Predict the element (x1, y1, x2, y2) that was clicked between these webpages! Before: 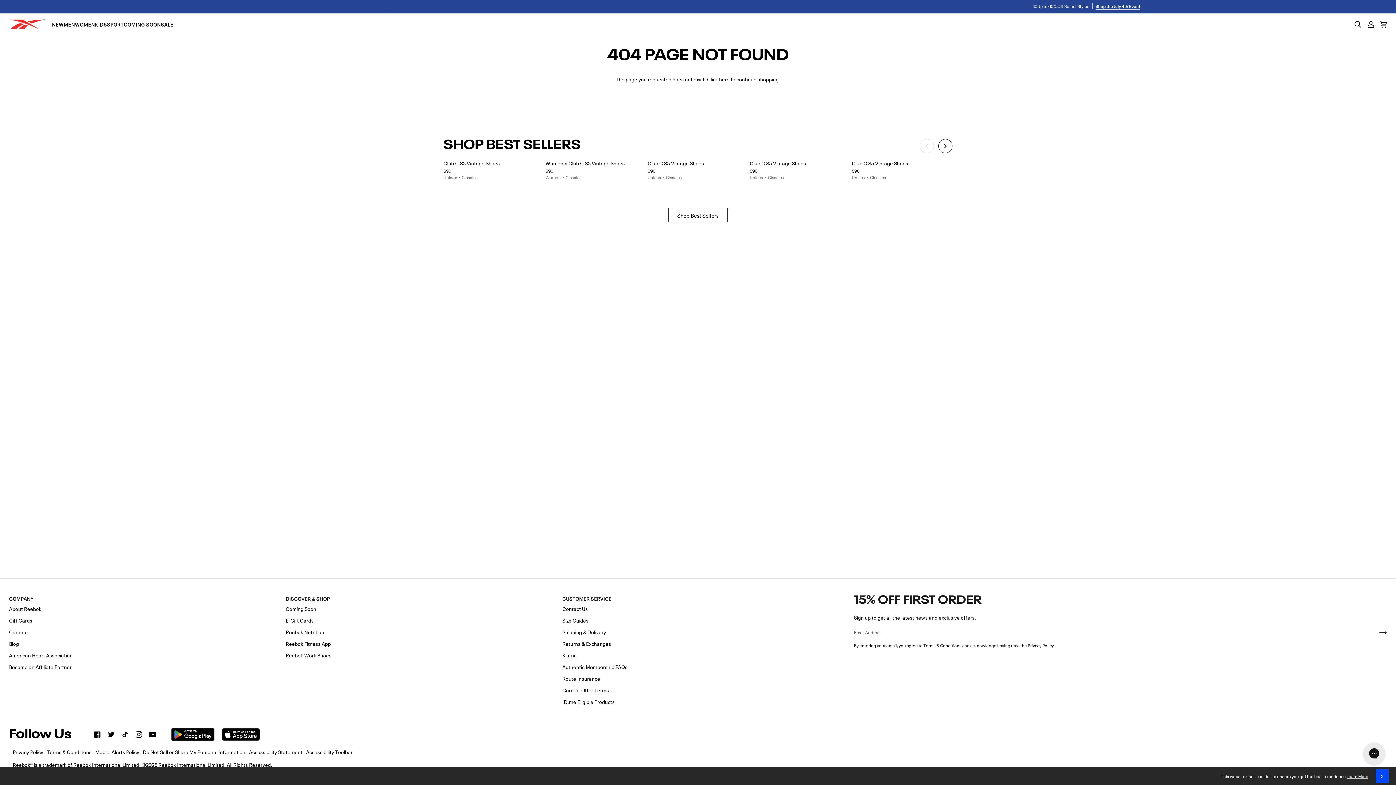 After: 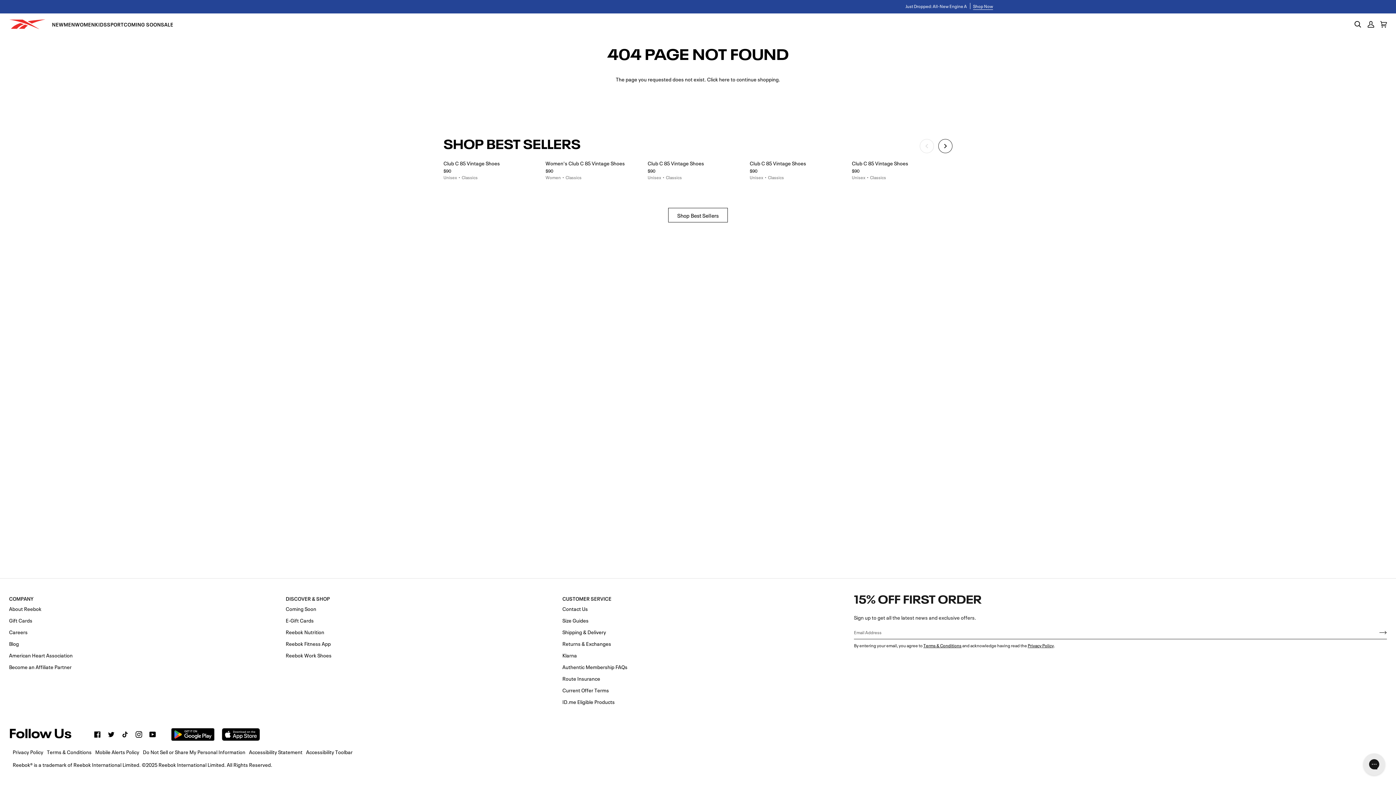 Action: label: Close bbox: (1376, 769, 1389, 783)